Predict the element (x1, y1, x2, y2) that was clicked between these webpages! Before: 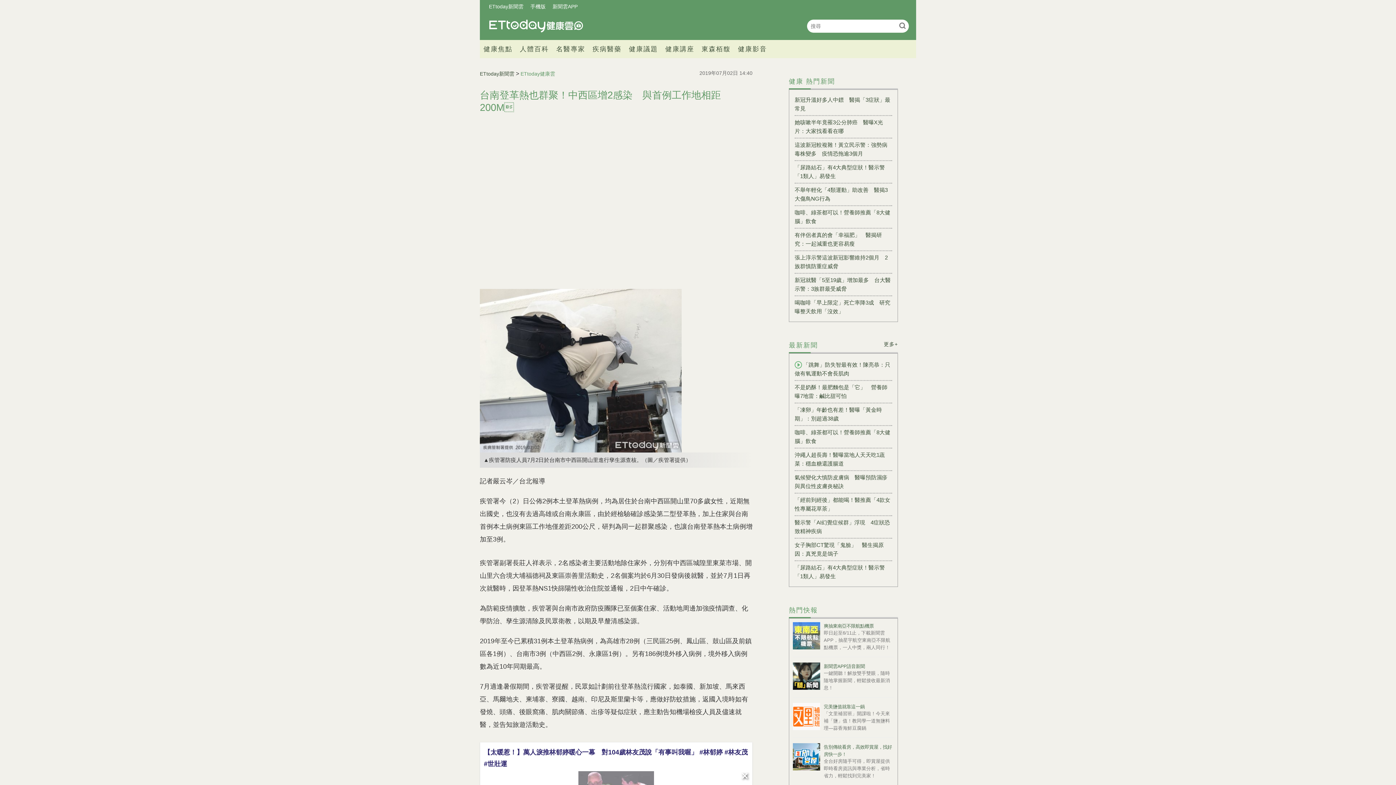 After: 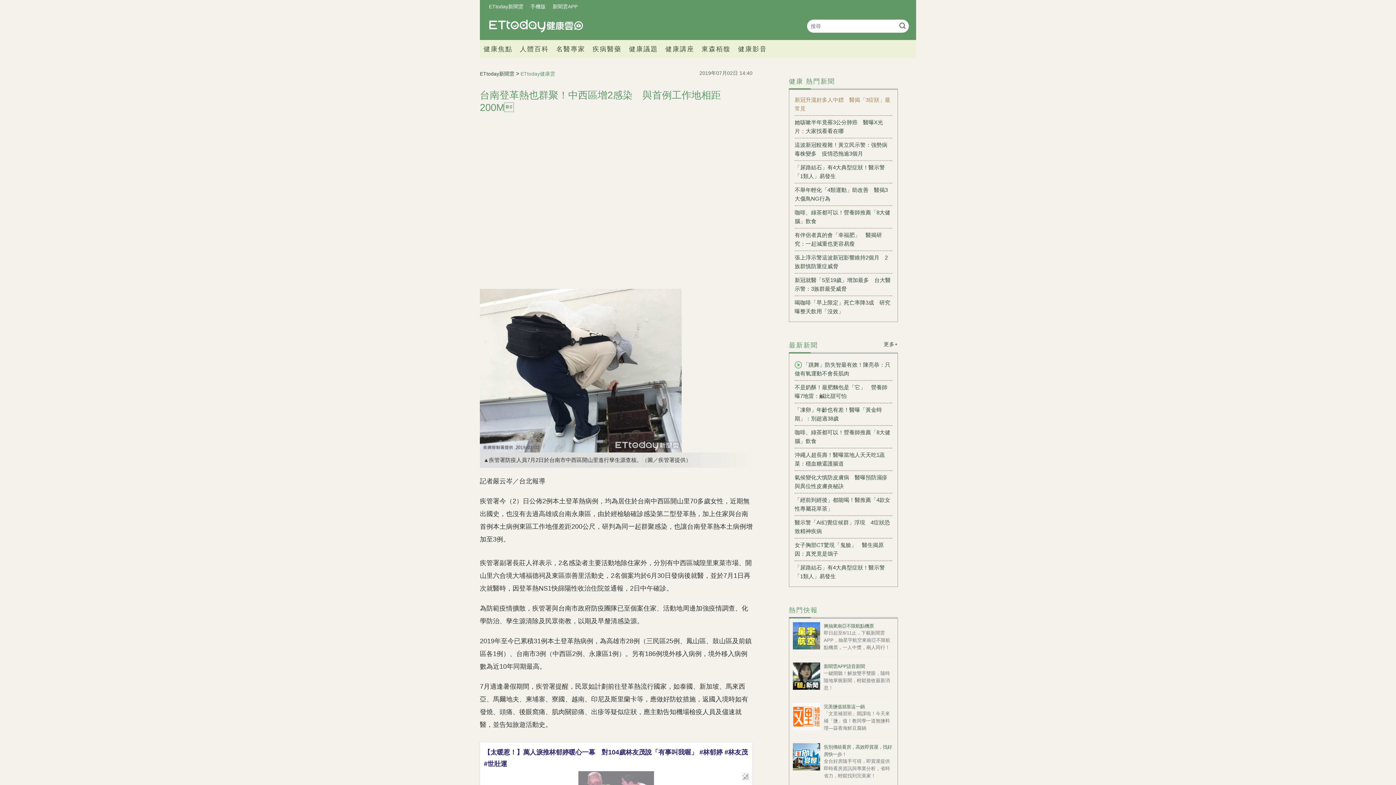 Action: bbox: (794, 93, 892, 115) label: 新冠升溫好多人中鏢　醫揭「3症狀」最常見